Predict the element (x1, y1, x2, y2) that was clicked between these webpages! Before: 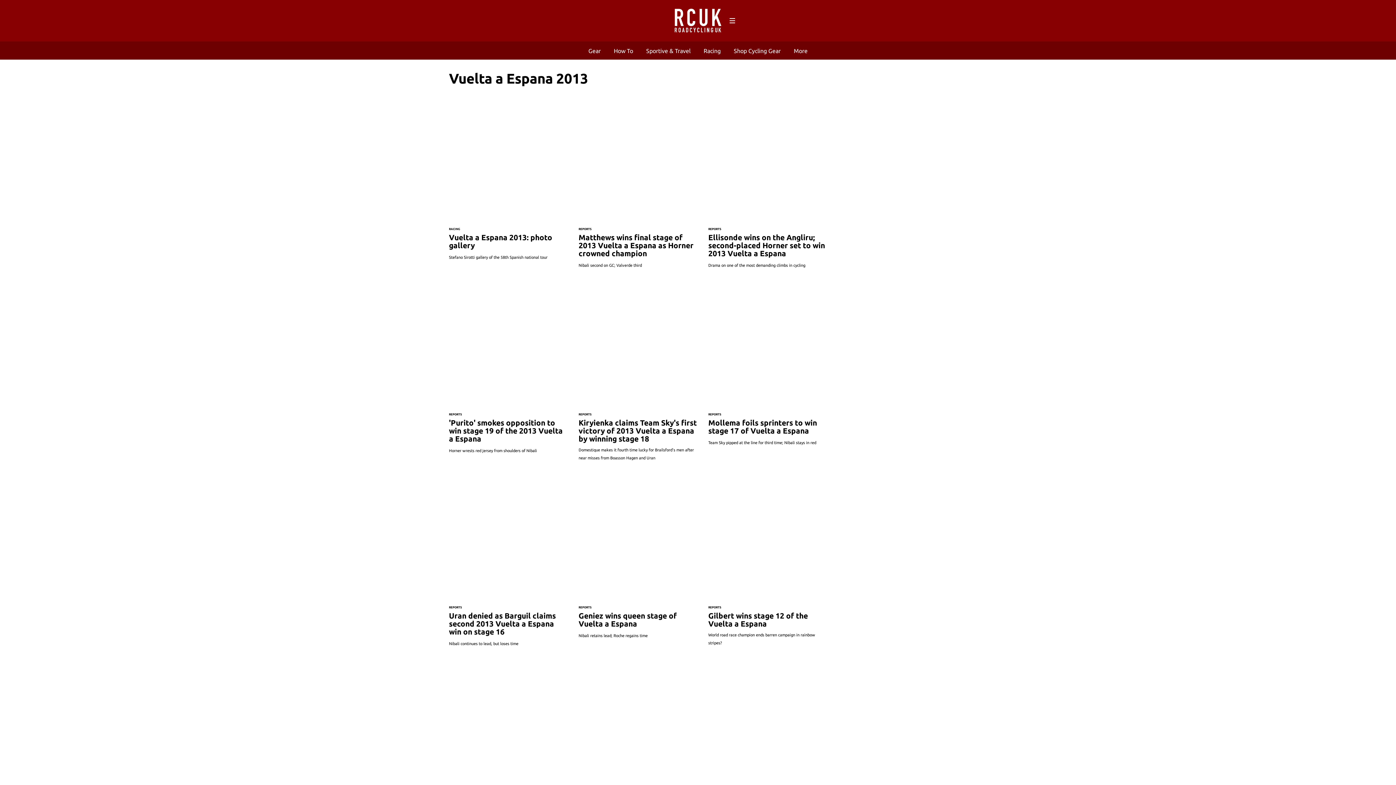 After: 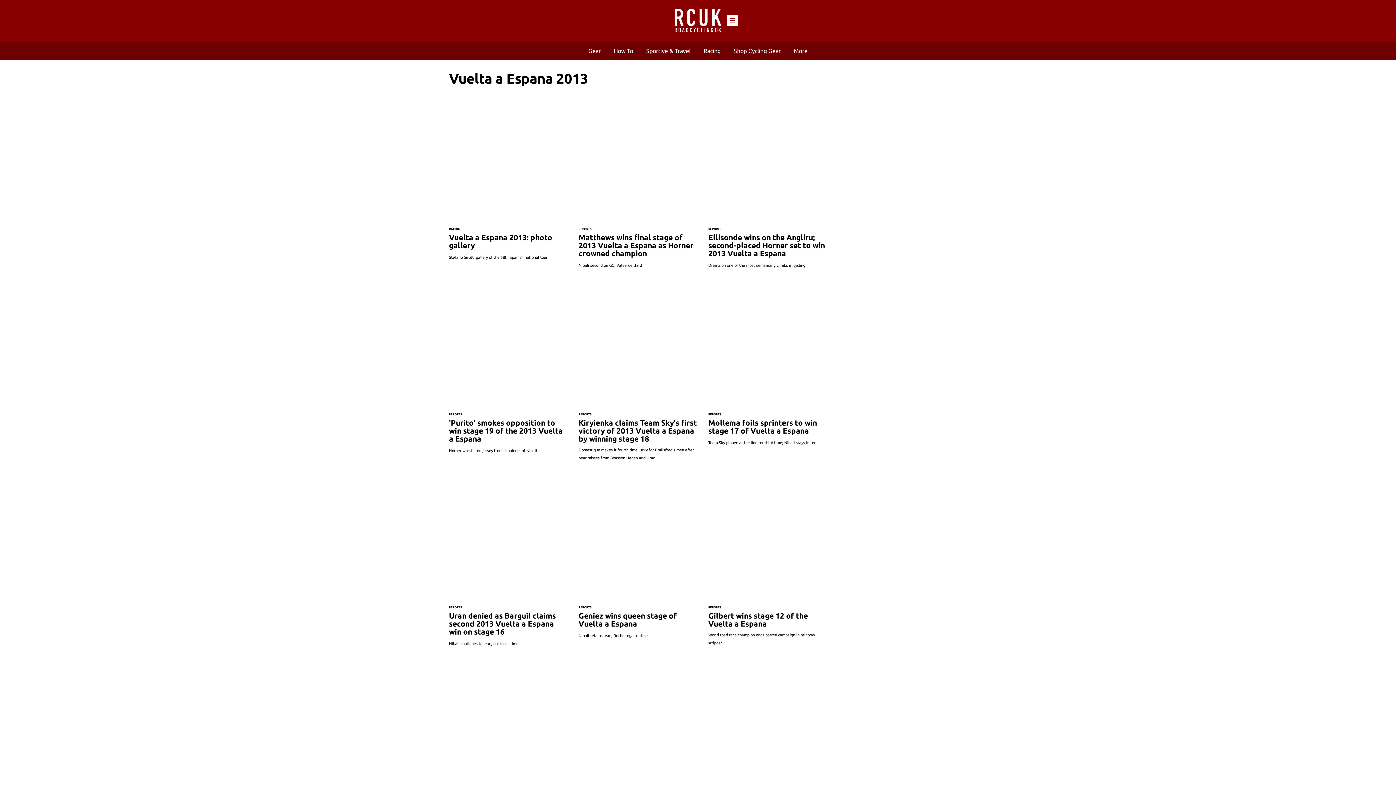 Action: label: Menu bbox: (727, 15, 738, 26)